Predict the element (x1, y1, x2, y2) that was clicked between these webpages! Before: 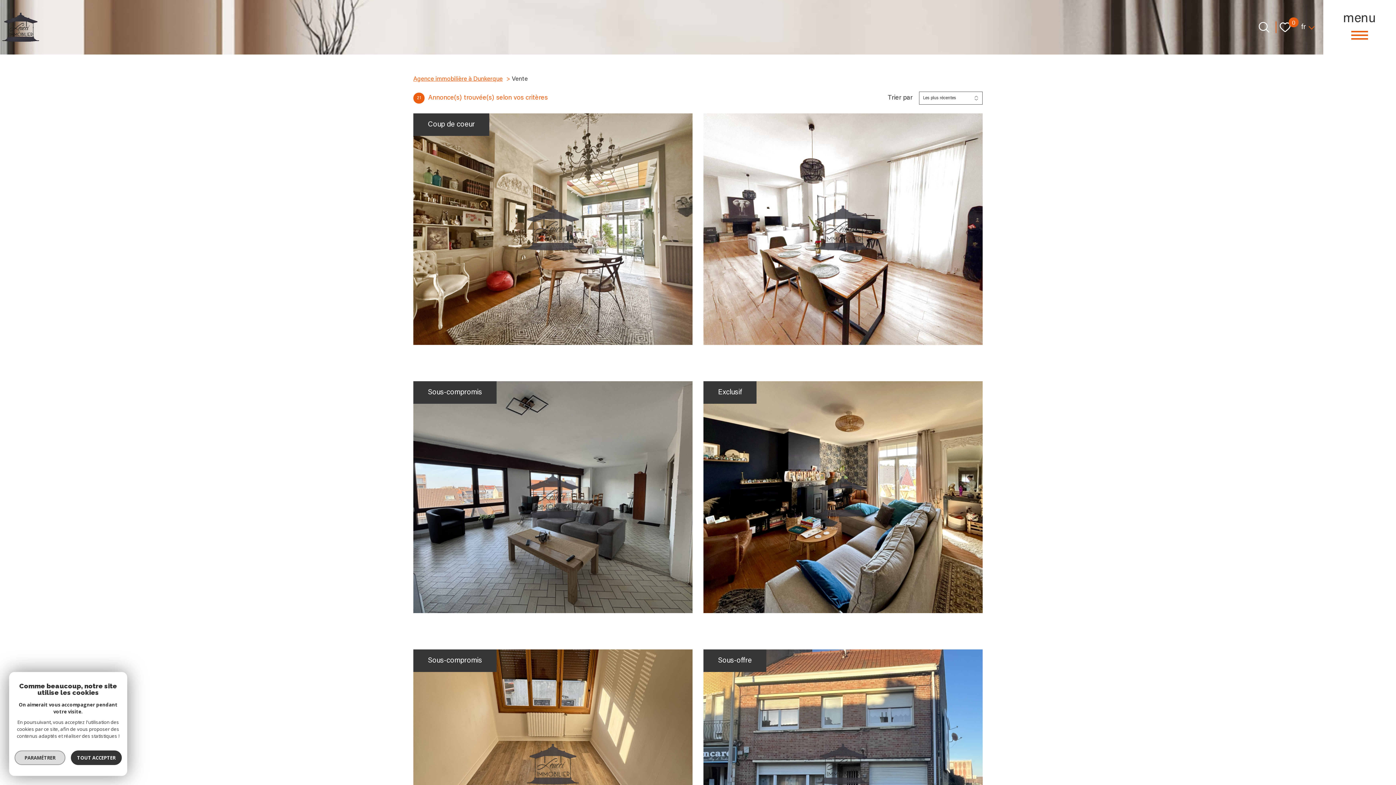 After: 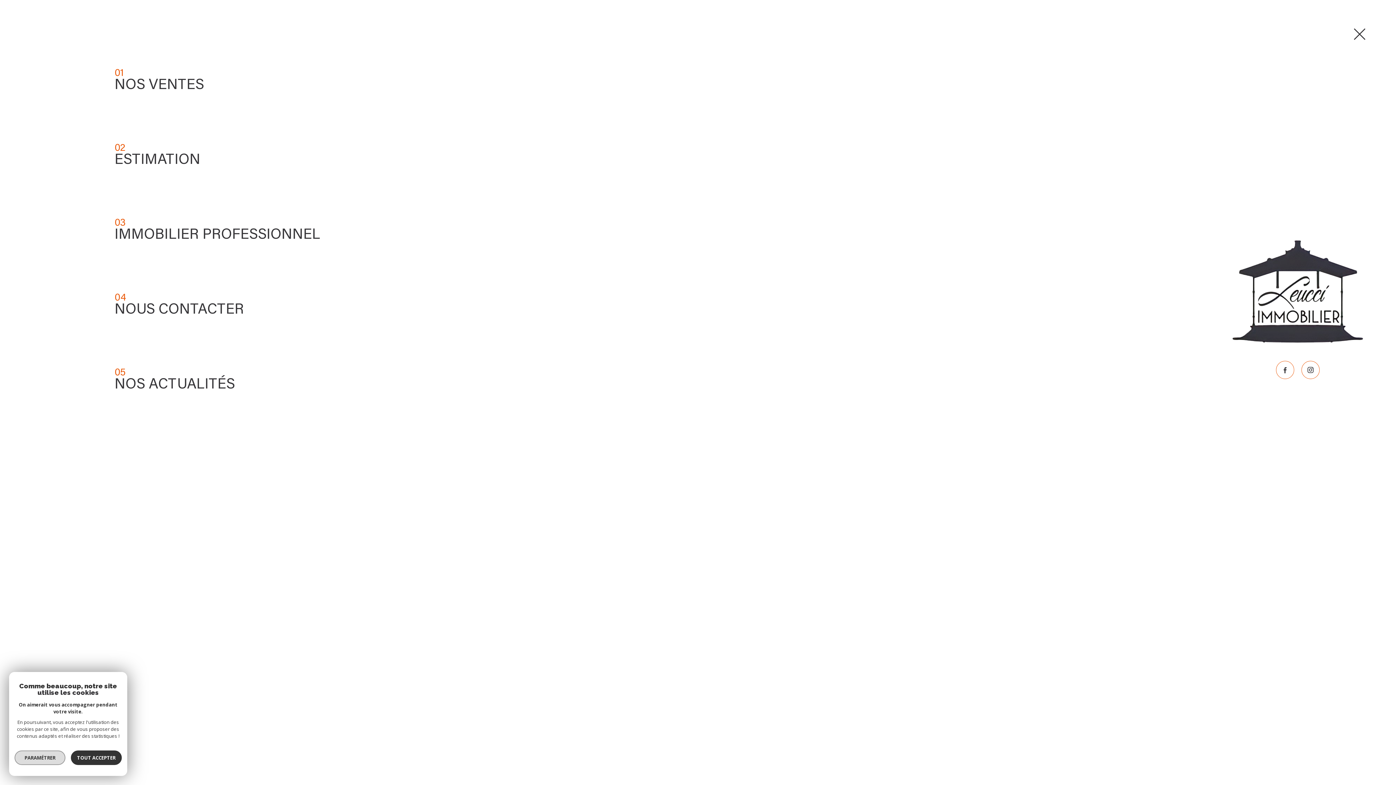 Action: label: menu bbox: (1323, 0, 1396, 54)